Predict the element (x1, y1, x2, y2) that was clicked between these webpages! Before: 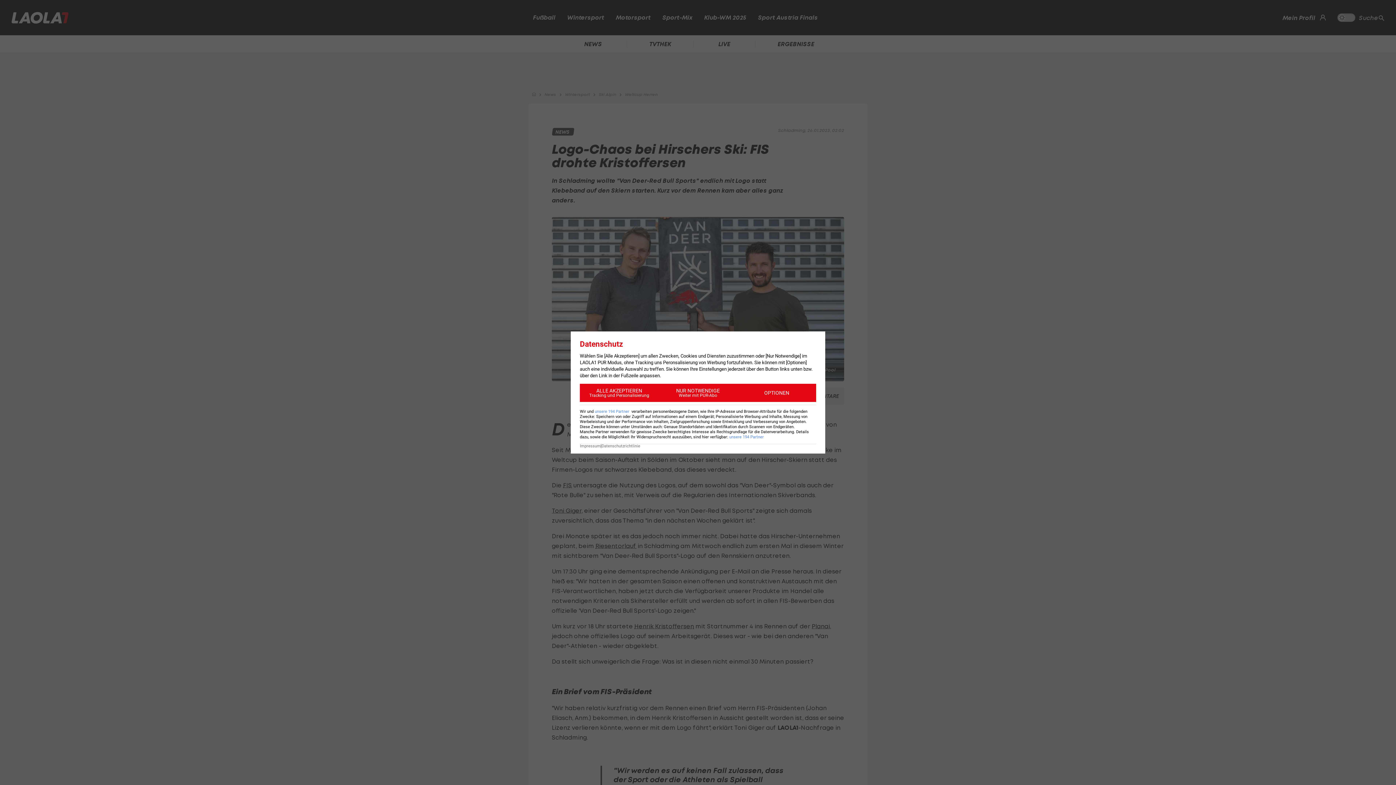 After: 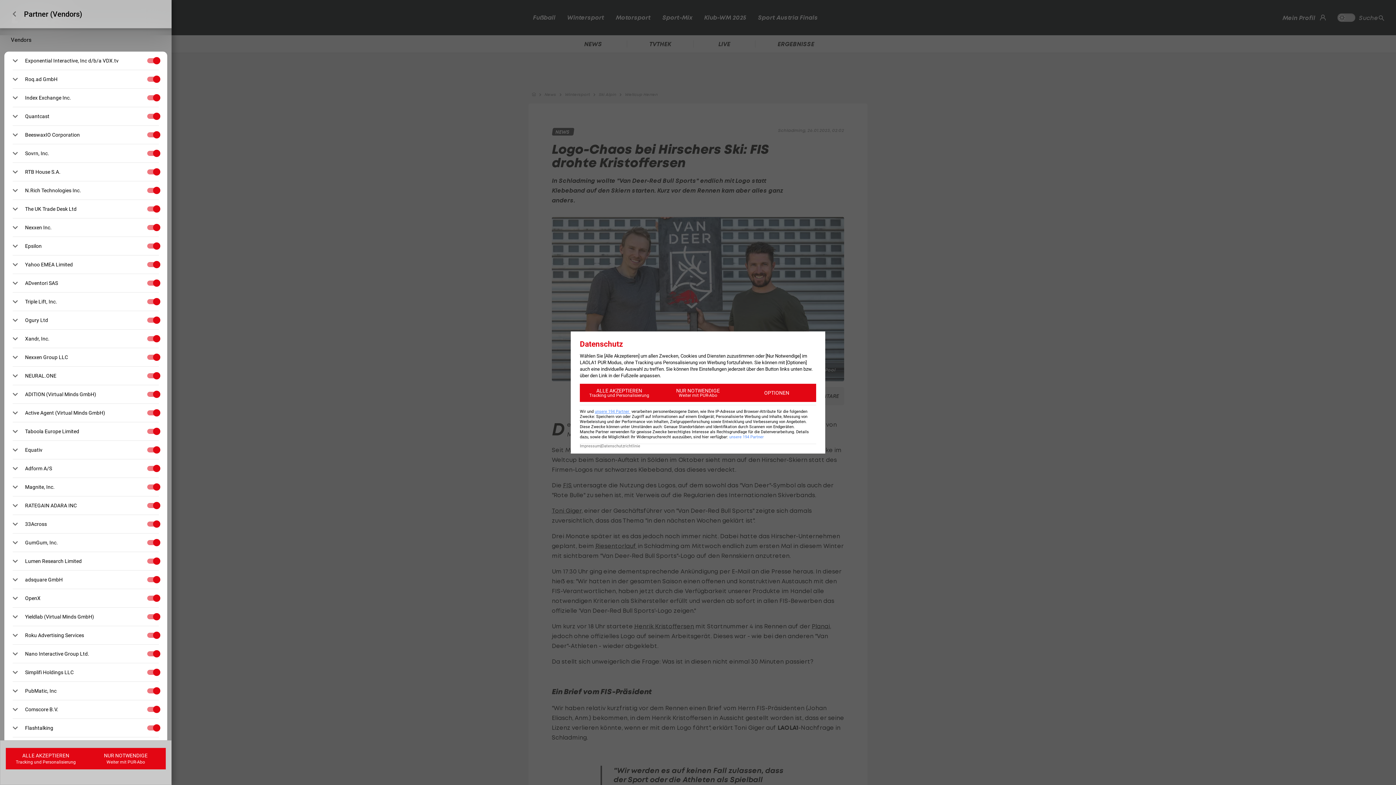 Action: bbox: (594, 409, 630, 414) label: unsere 194 Partner 